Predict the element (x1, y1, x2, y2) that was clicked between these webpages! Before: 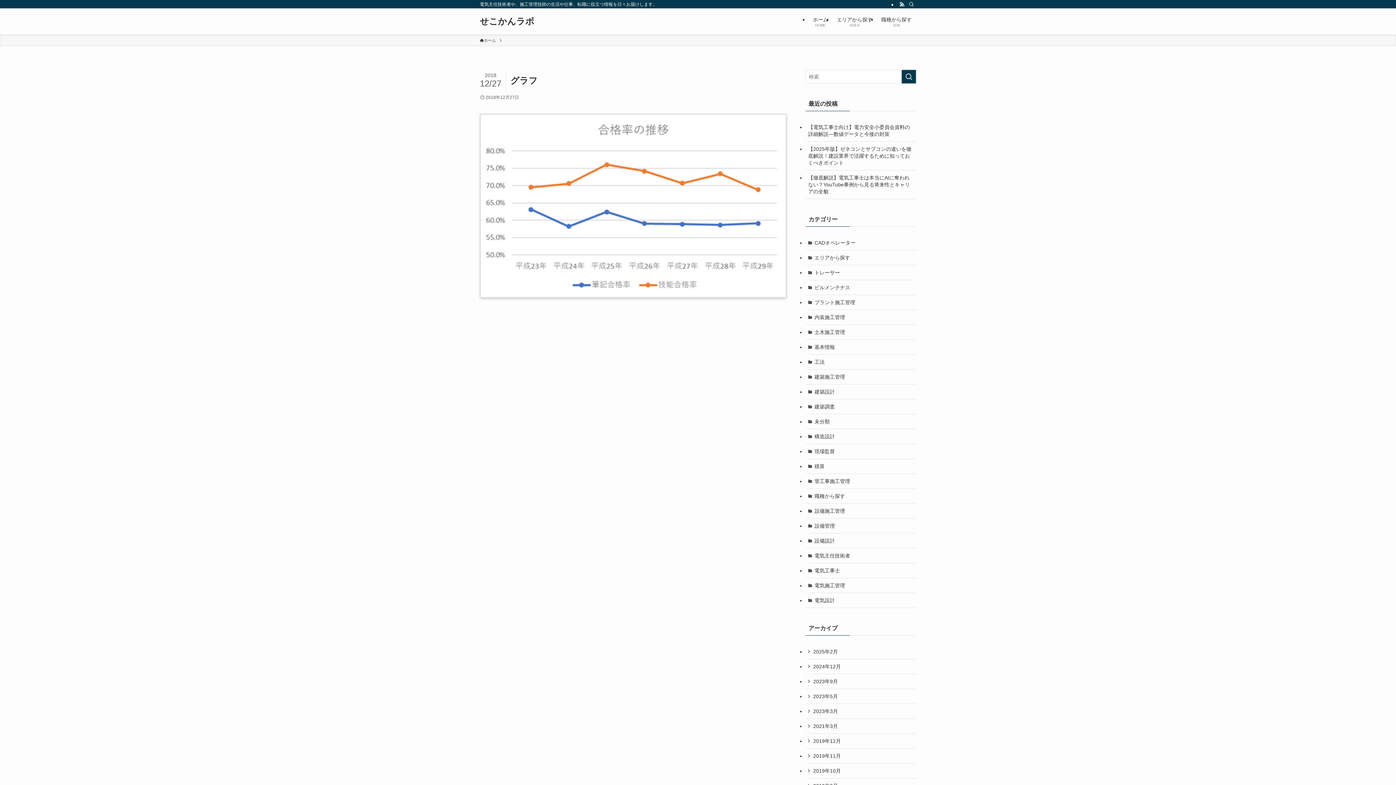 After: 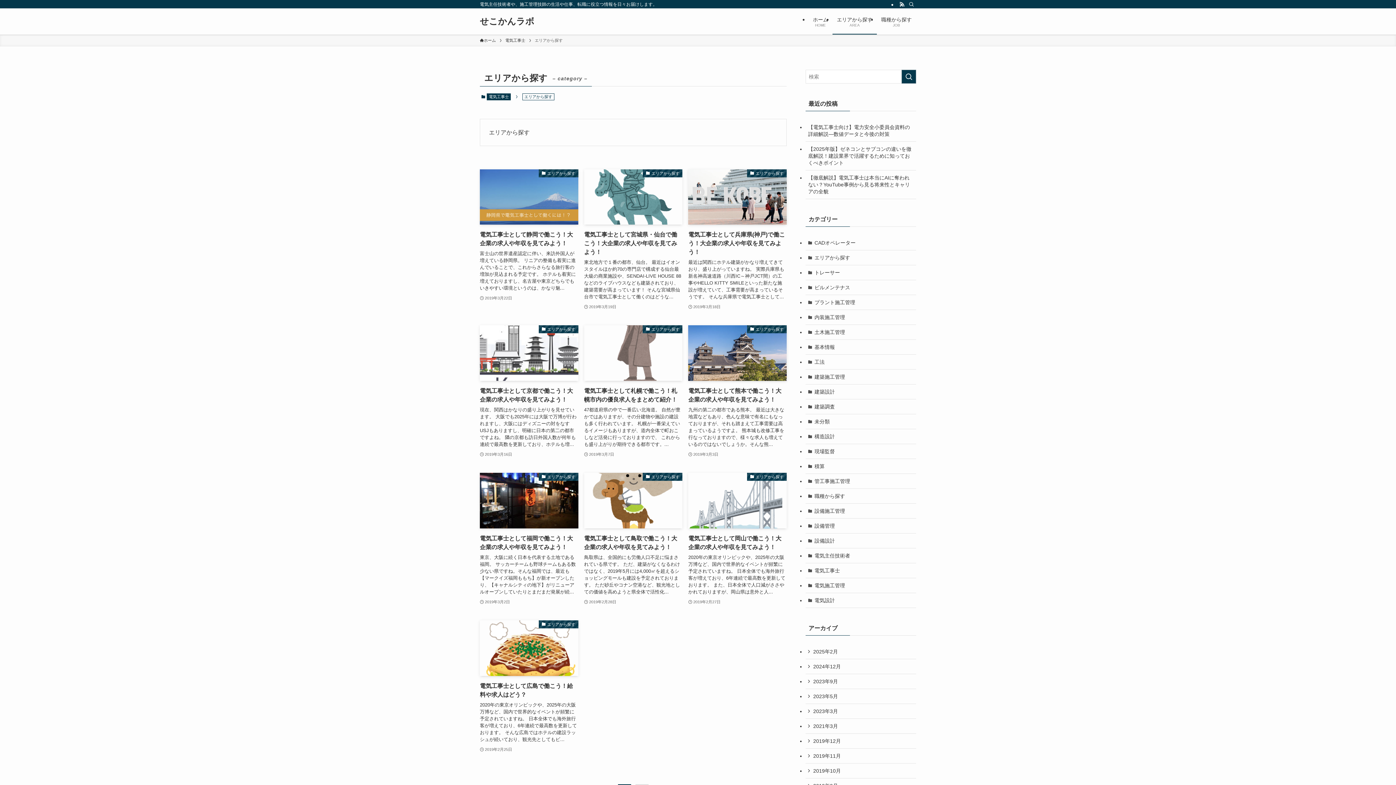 Action: bbox: (805, 250, 916, 265) label: エリアから探す